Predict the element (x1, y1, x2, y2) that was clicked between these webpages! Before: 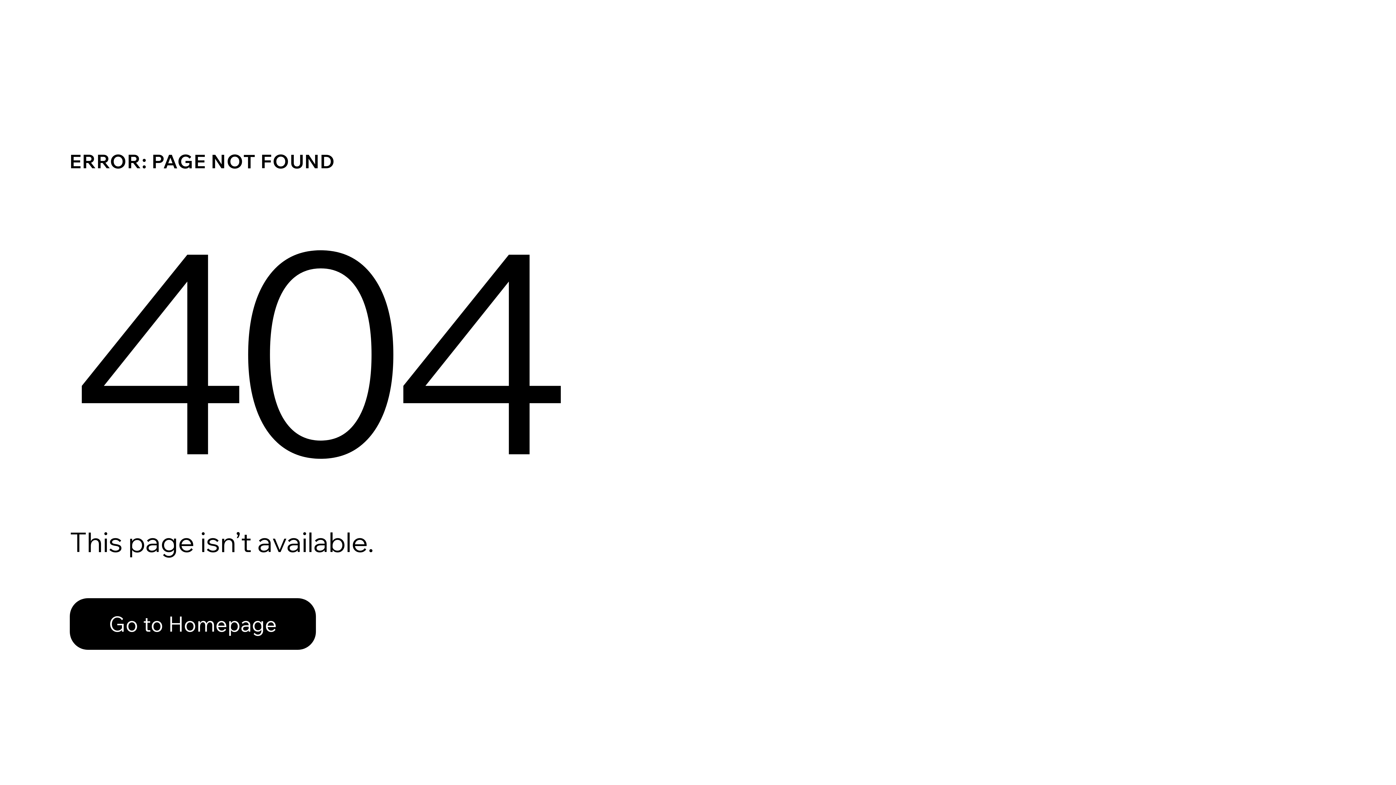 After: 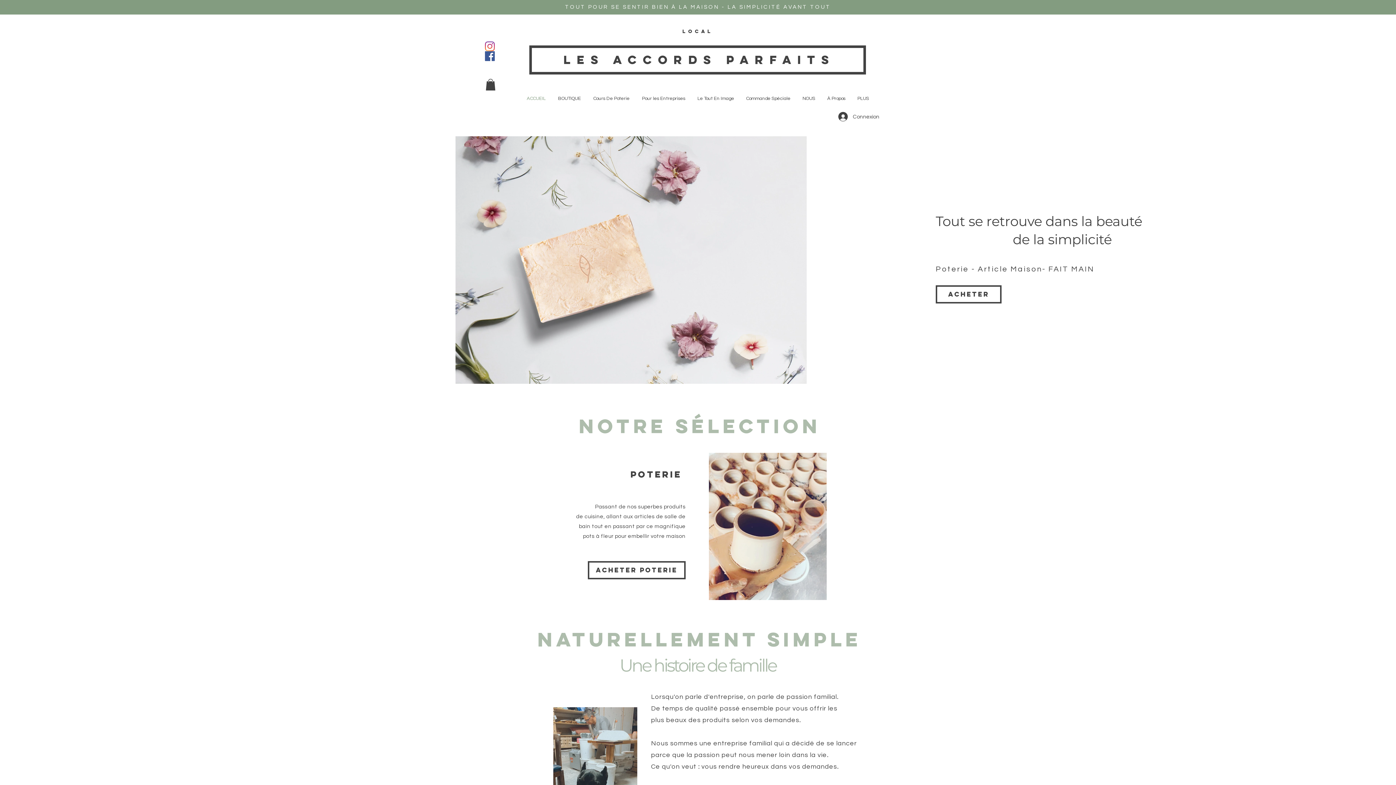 Action: bbox: (69, 582, 768, 659) label: Go to Homepage